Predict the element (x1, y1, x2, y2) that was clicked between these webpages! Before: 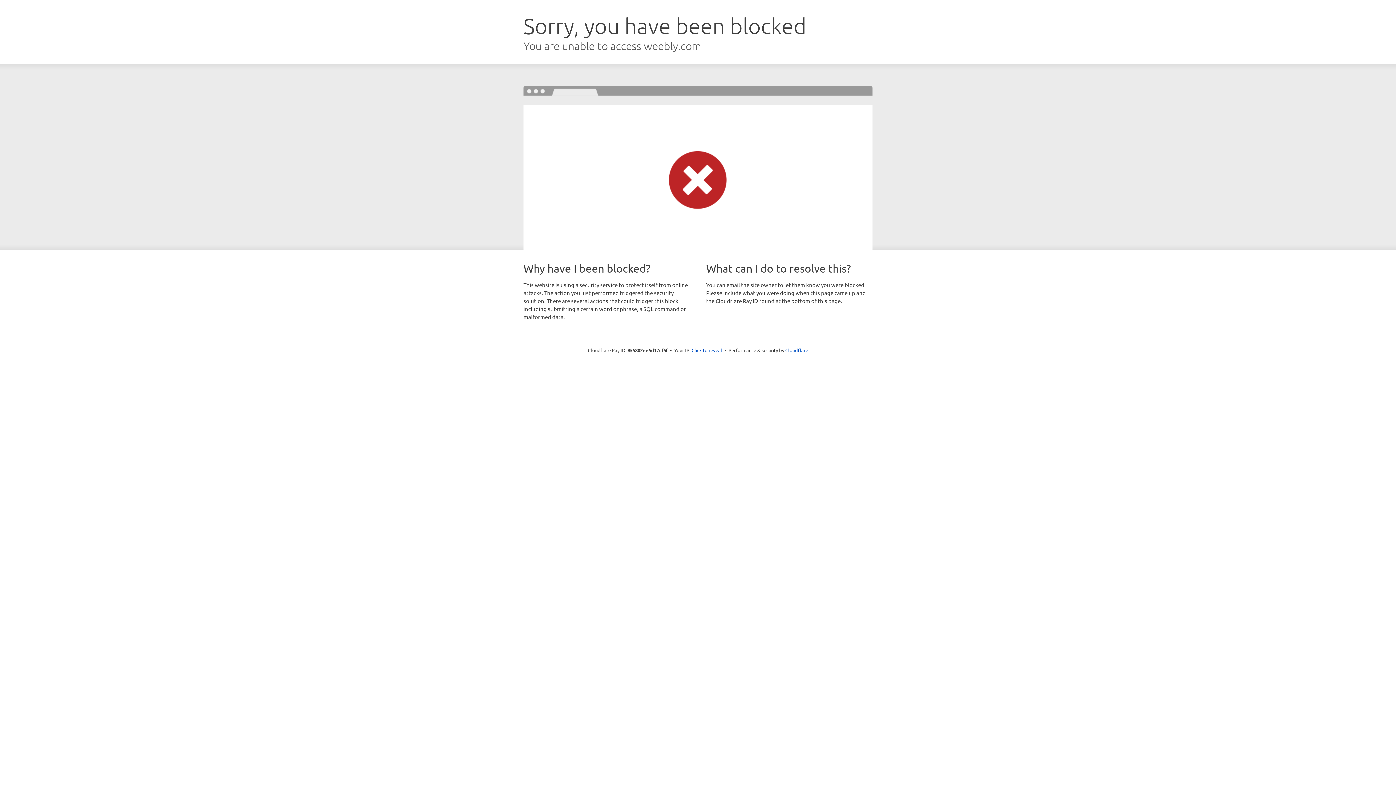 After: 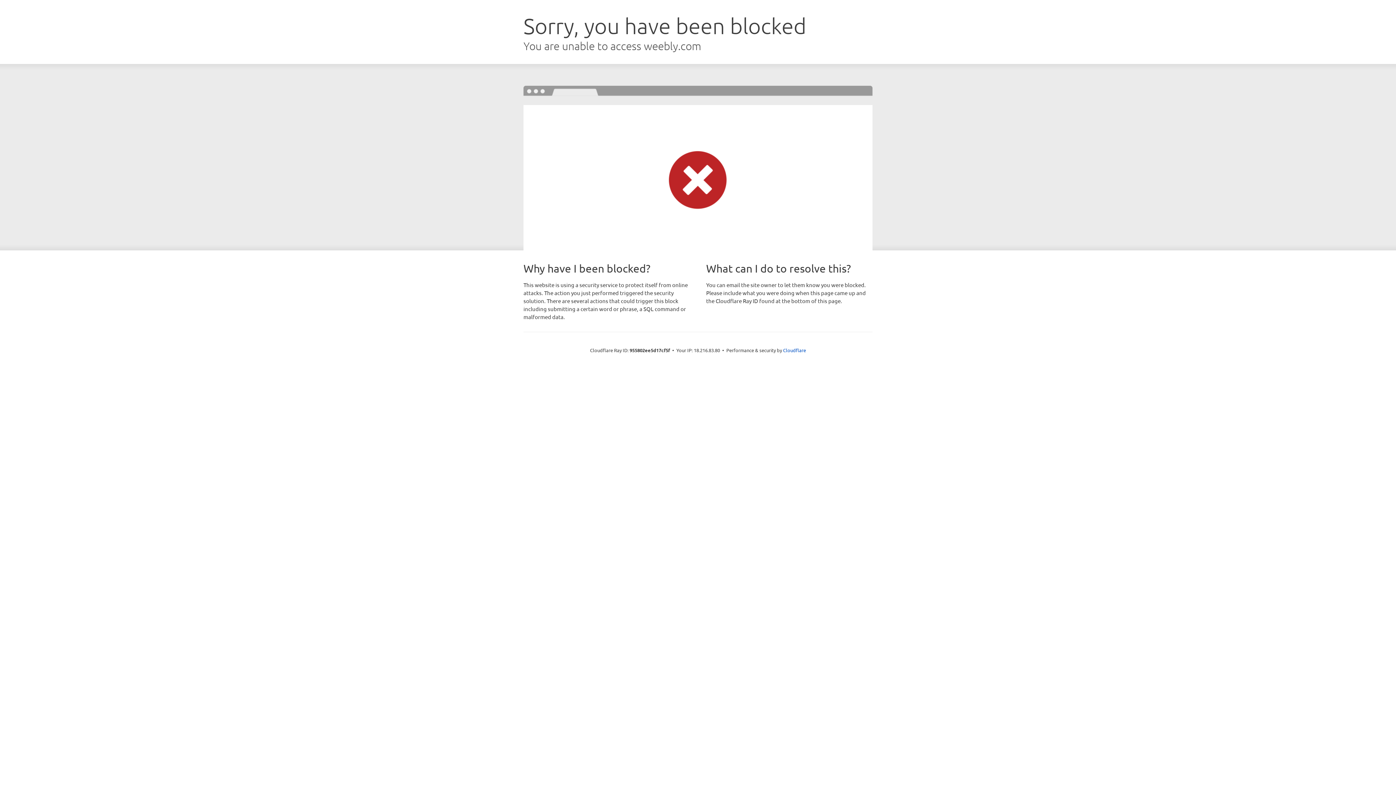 Action: bbox: (691, 346, 722, 353) label: Click to reveal